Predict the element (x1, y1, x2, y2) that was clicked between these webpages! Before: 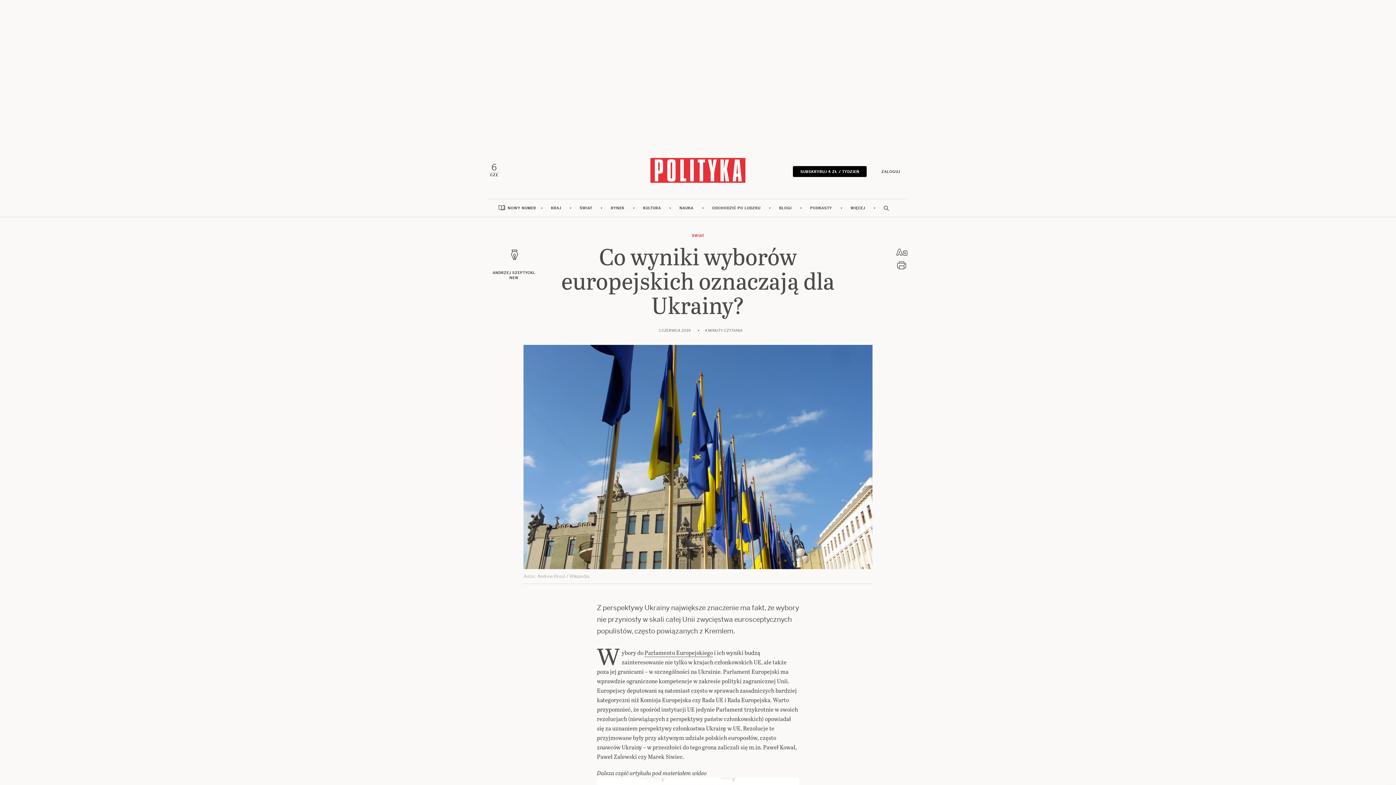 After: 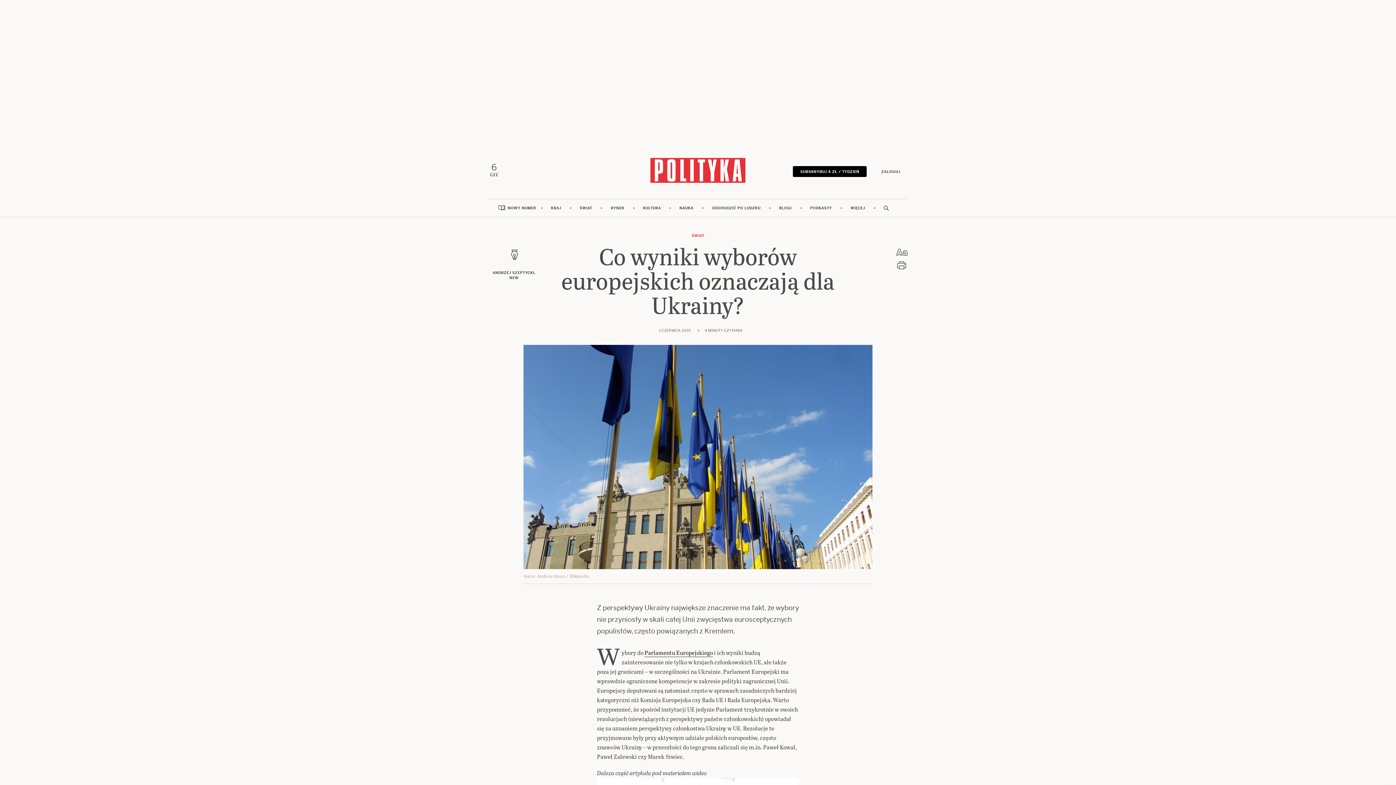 Action: label: Parlamentu Europejskiego bbox: (644, 648, 713, 657)